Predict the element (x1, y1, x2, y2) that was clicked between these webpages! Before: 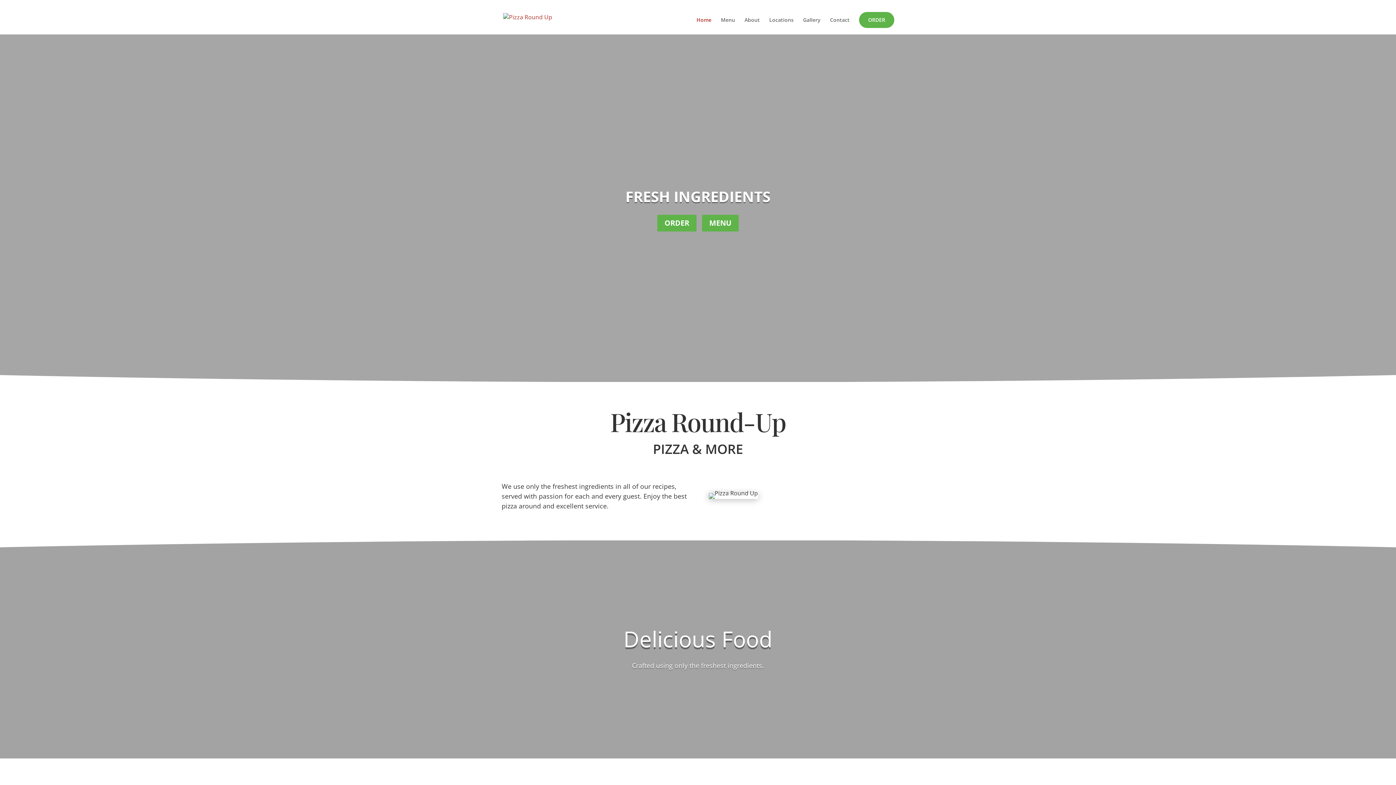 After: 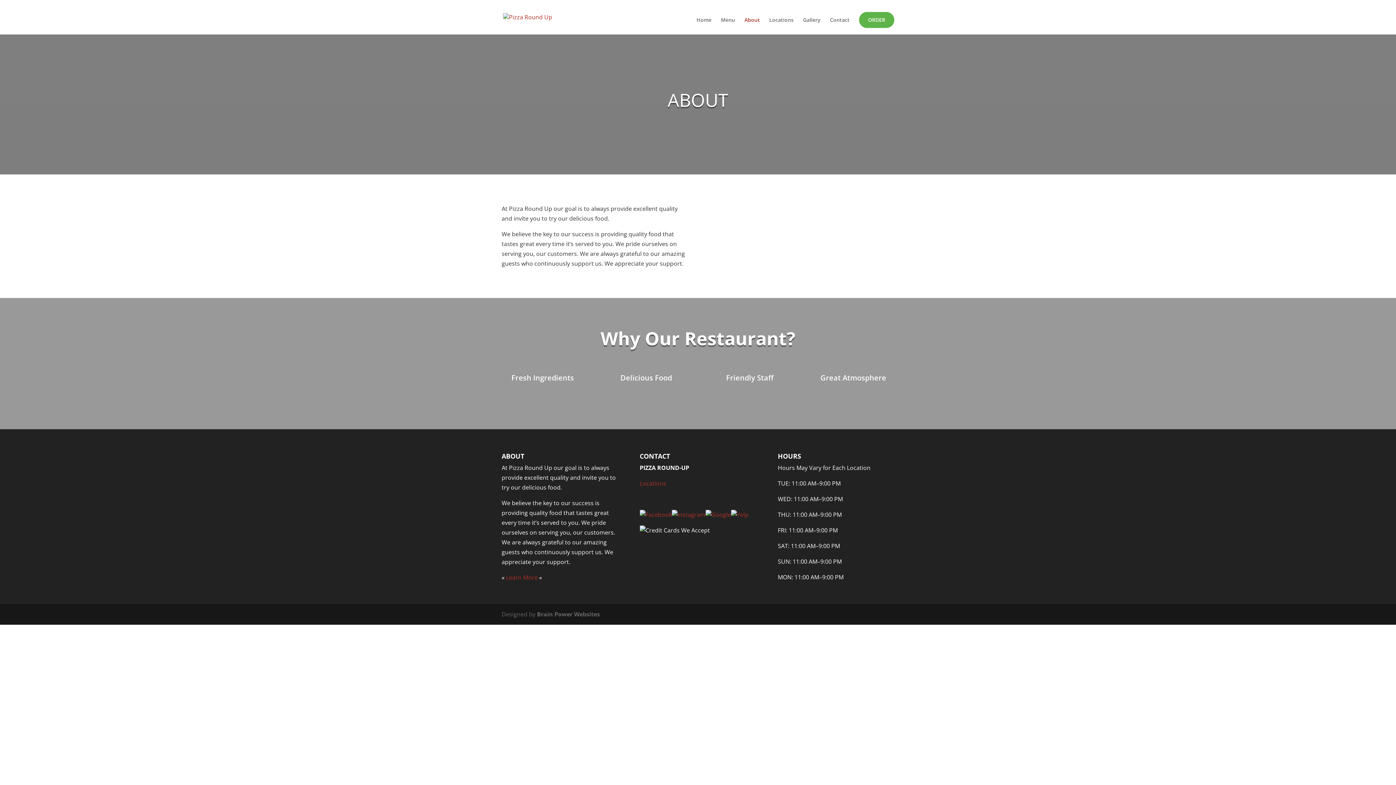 Action: label: About bbox: (744, 17, 760, 34)